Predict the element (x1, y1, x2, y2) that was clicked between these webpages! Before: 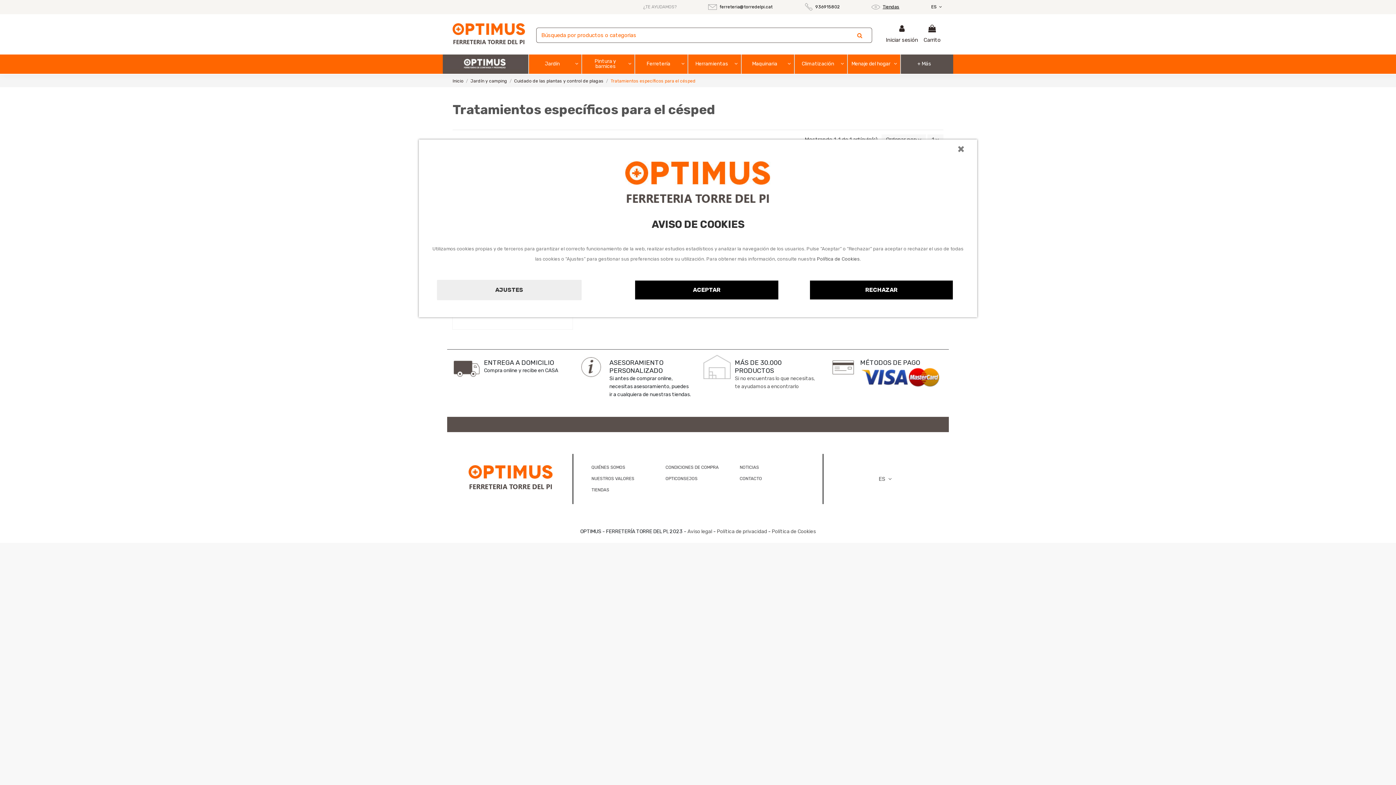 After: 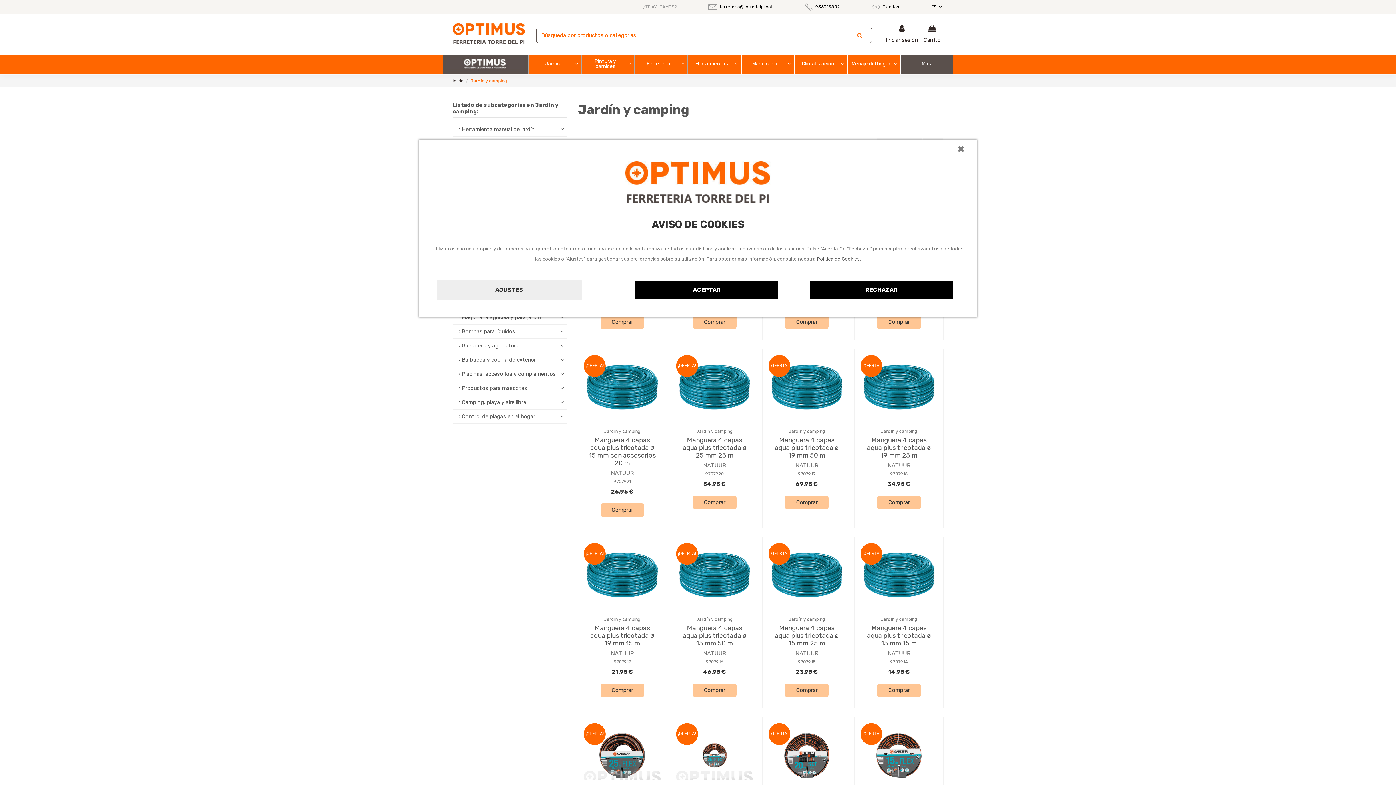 Action: bbox: (528, 54, 581, 73) label: Jardín